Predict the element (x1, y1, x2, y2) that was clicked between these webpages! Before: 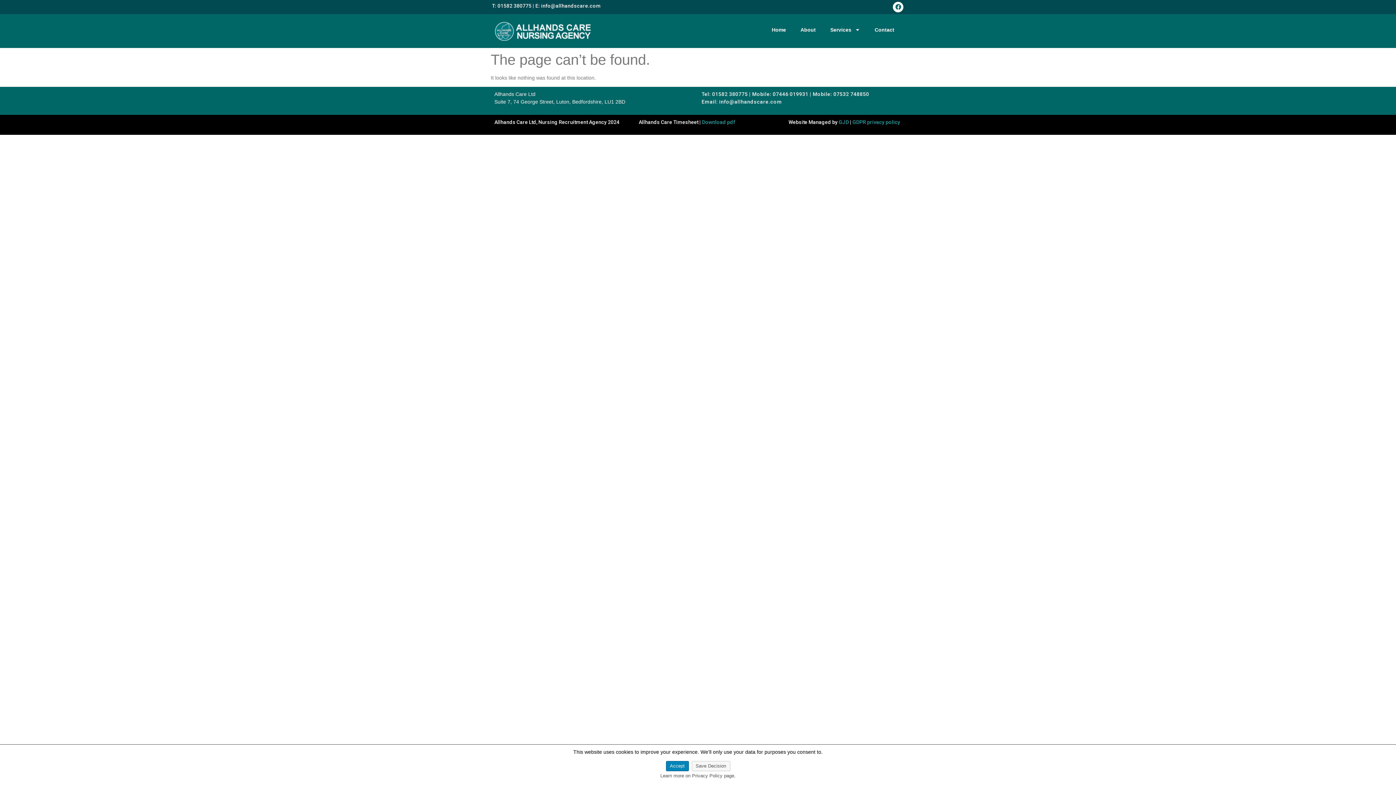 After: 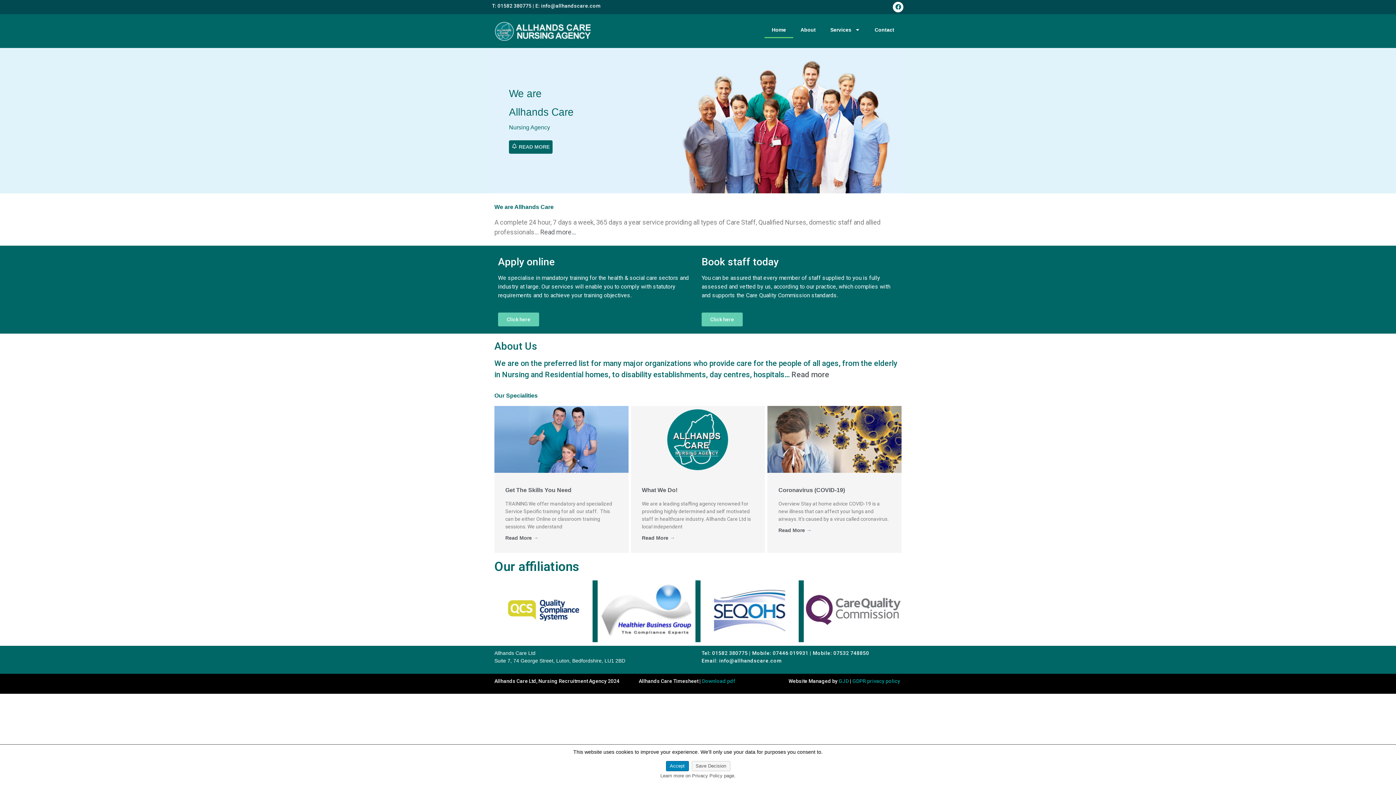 Action: bbox: (764, 21, 793, 38) label: Home